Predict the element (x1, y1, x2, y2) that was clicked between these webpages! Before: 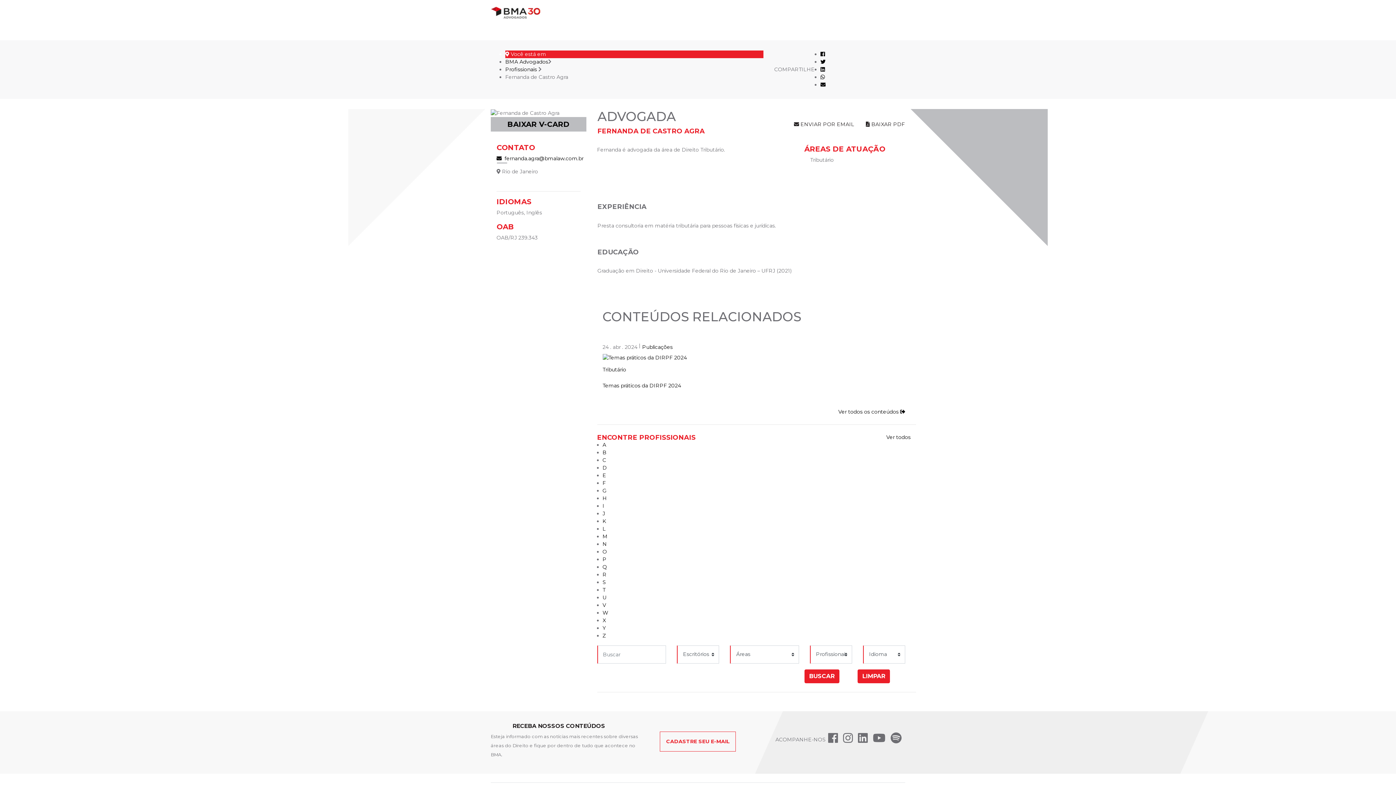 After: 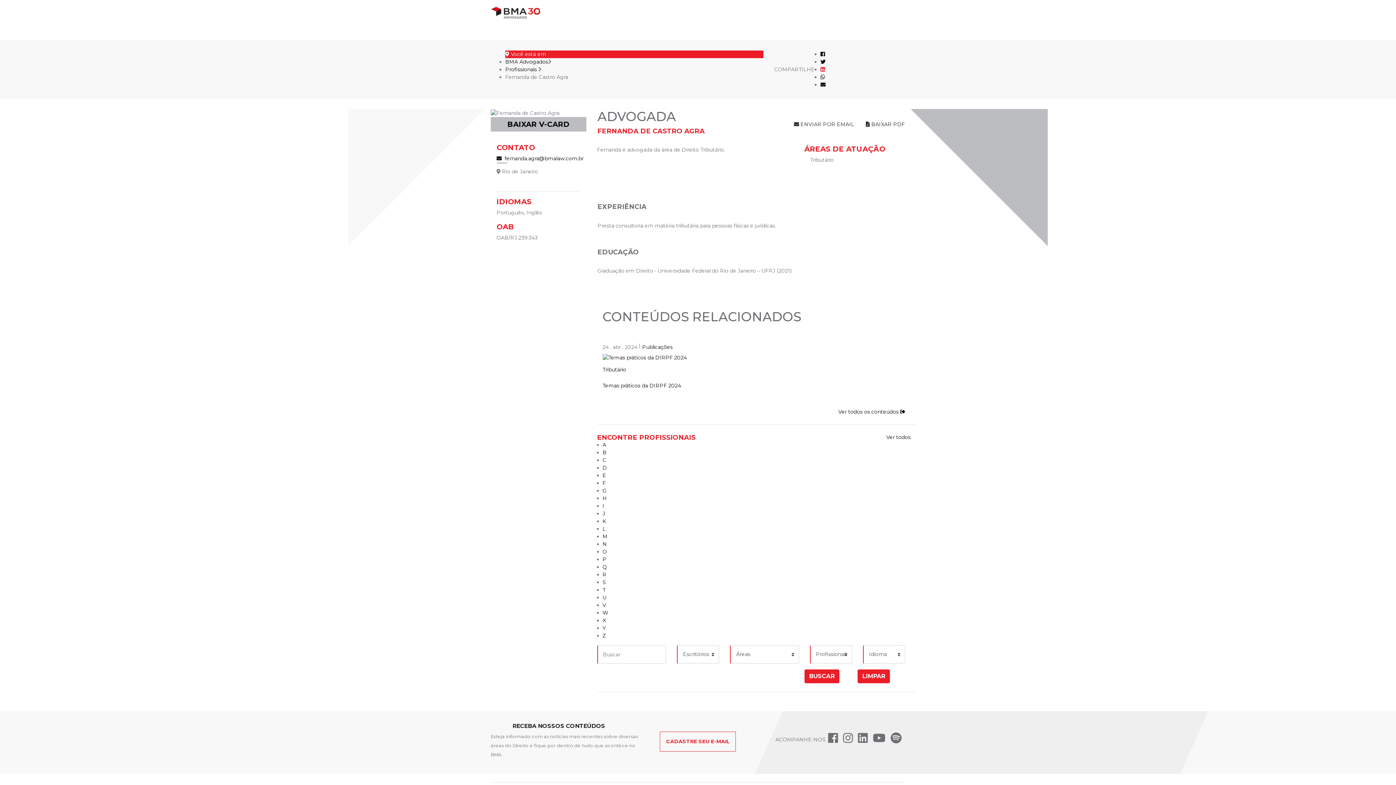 Action: bbox: (820, 66, 825, 72)